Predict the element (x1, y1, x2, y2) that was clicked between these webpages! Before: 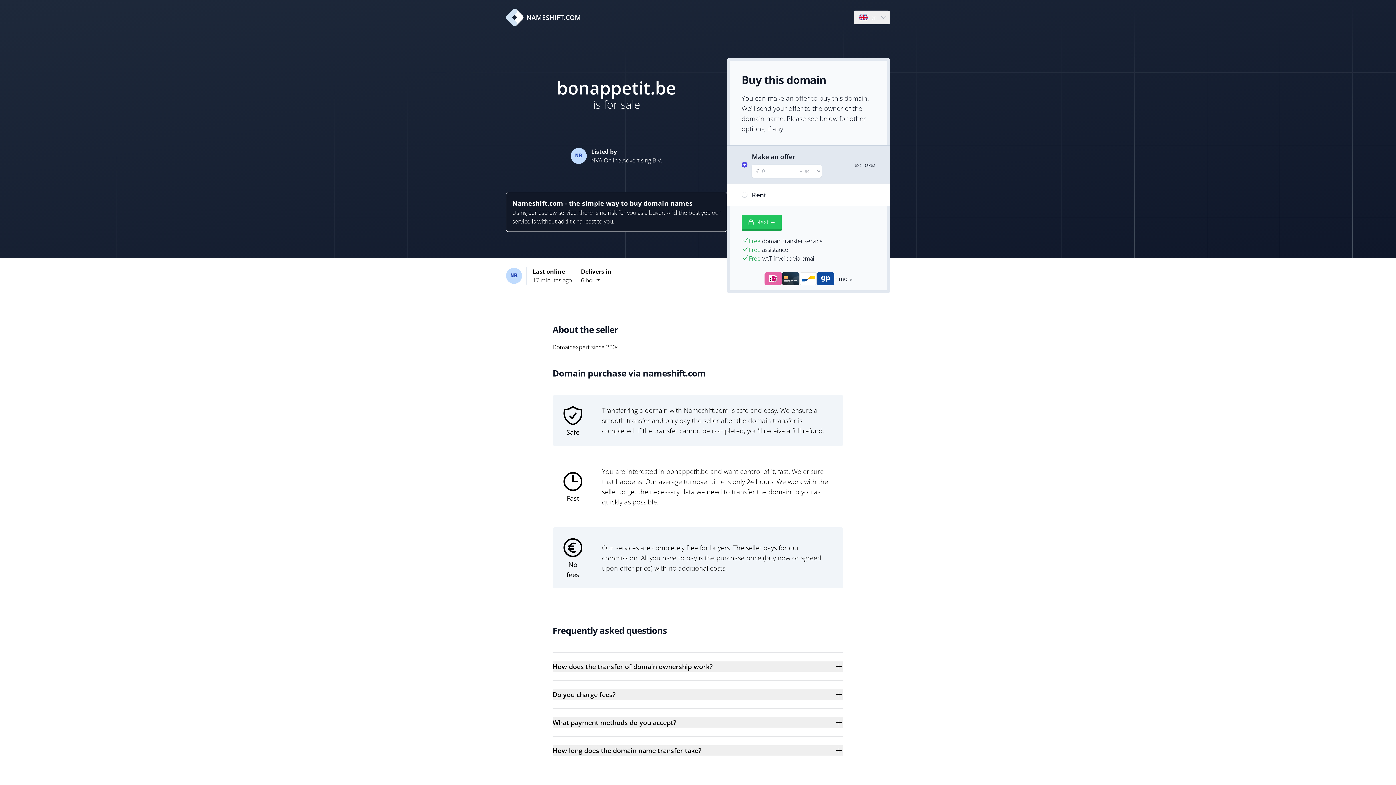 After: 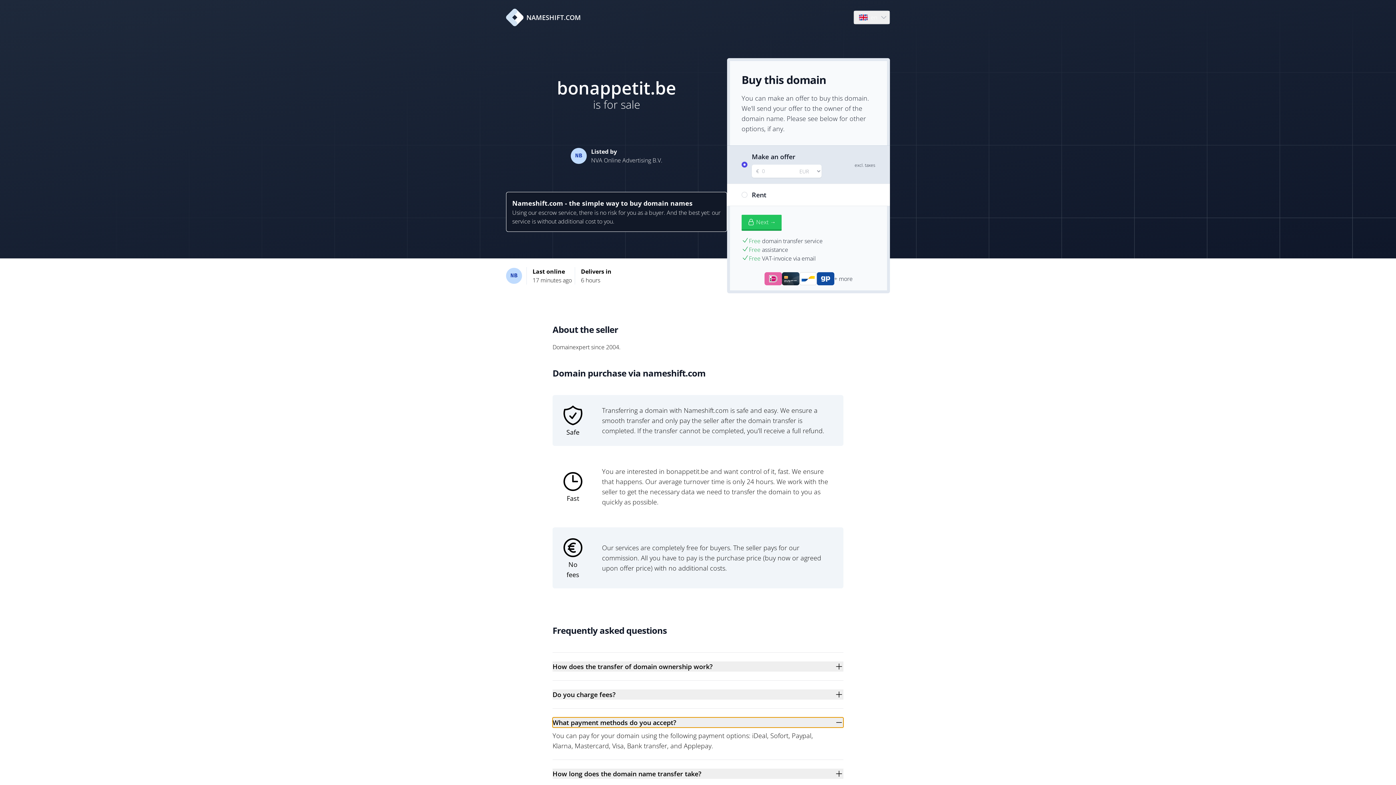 Action: label: What payment methods do you accept? bbox: (552, 717, 843, 728)